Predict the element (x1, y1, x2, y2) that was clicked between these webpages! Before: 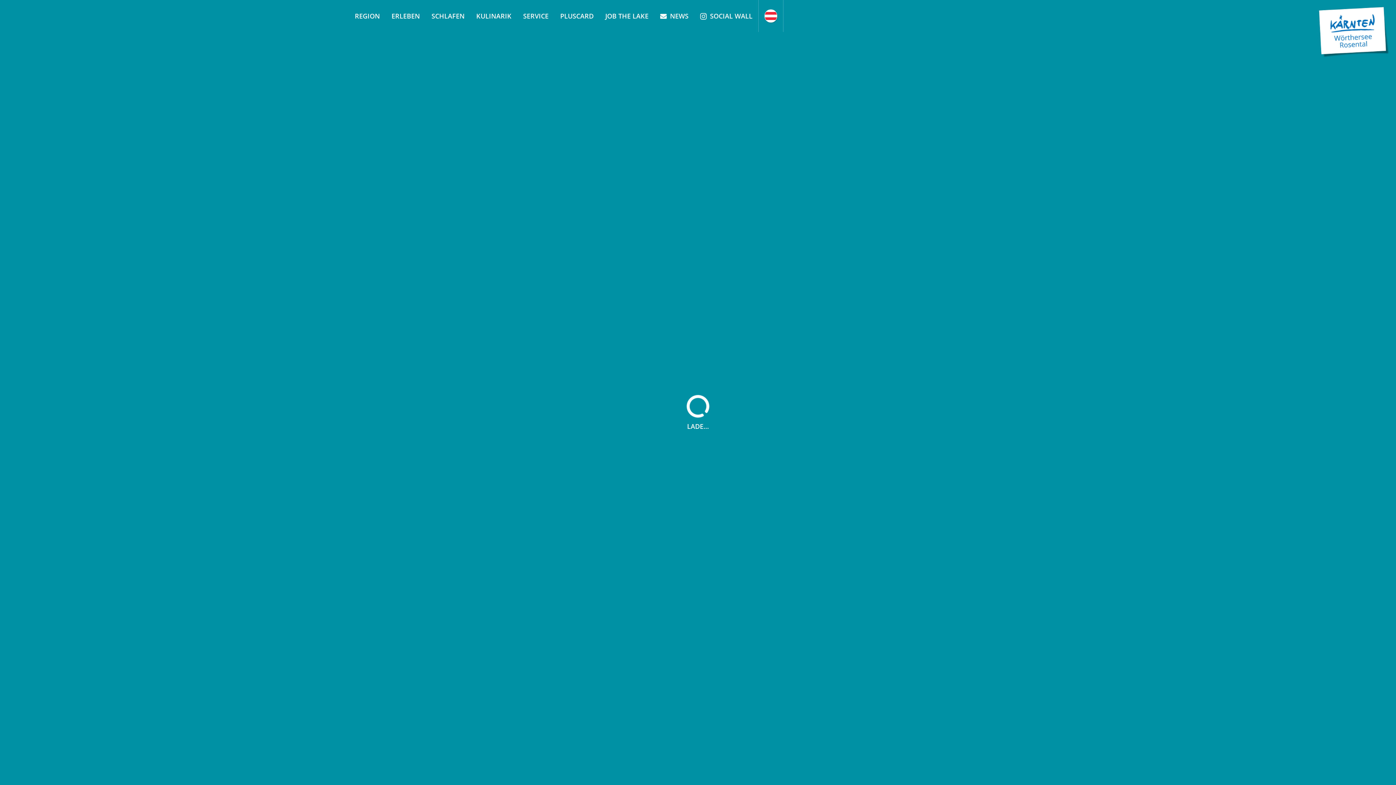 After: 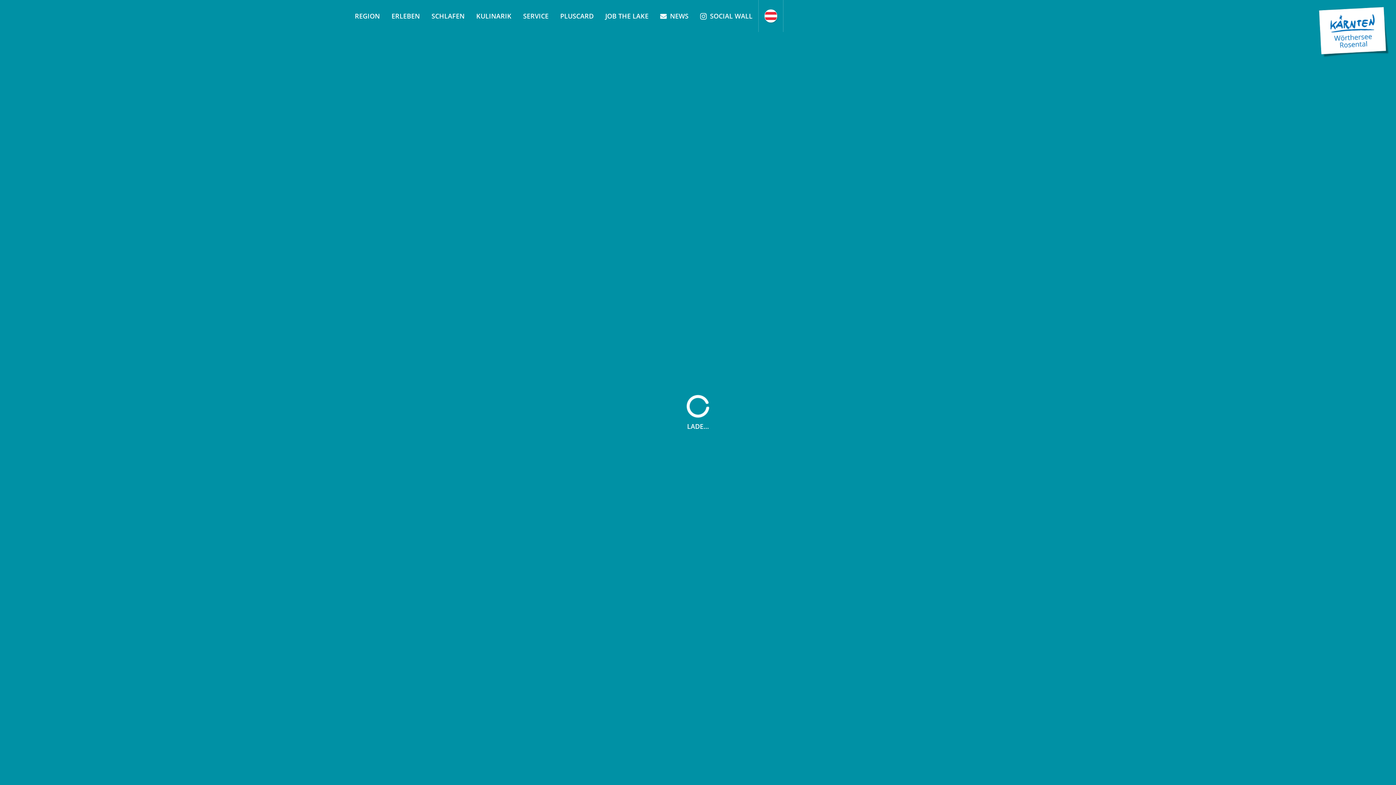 Action: label: SOCIAL WALL bbox: (694, 0, 758, 32)